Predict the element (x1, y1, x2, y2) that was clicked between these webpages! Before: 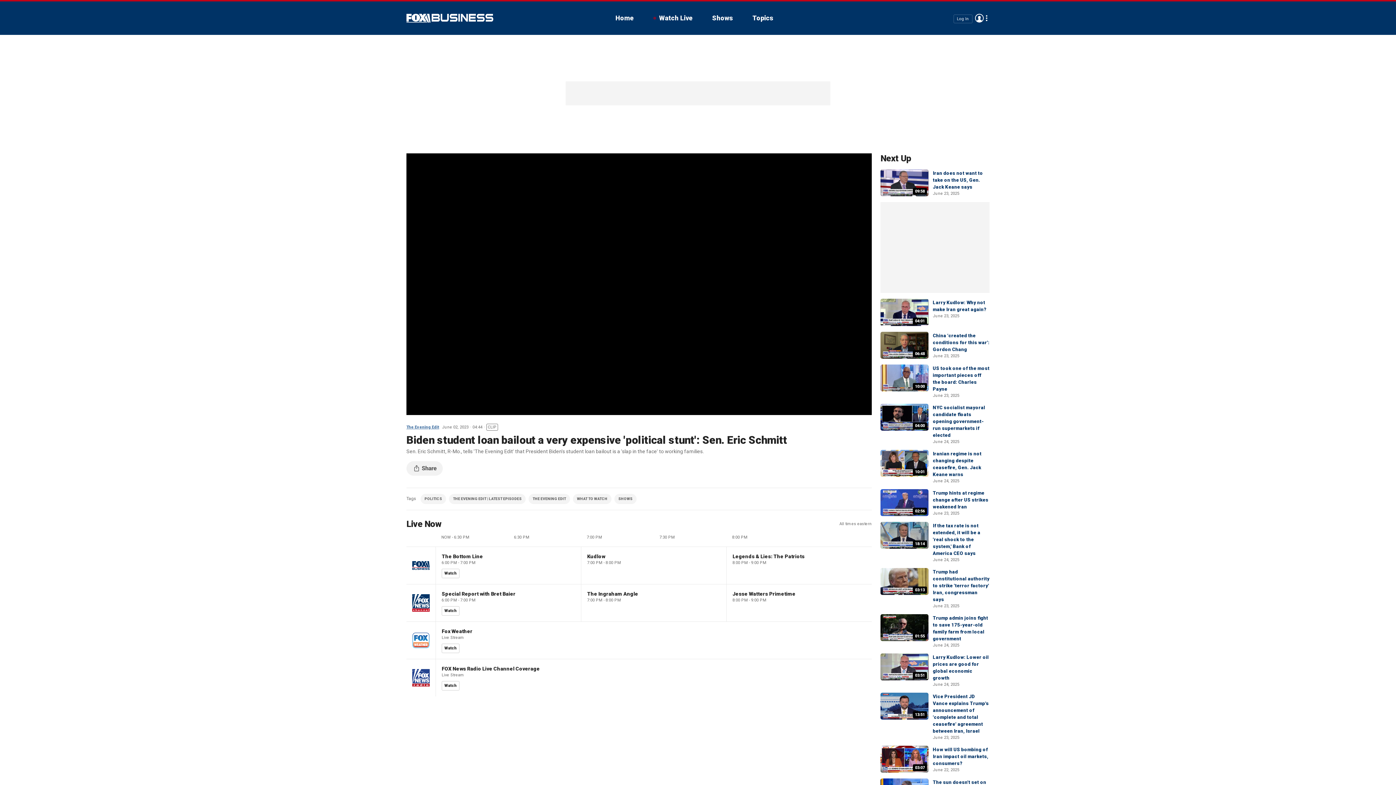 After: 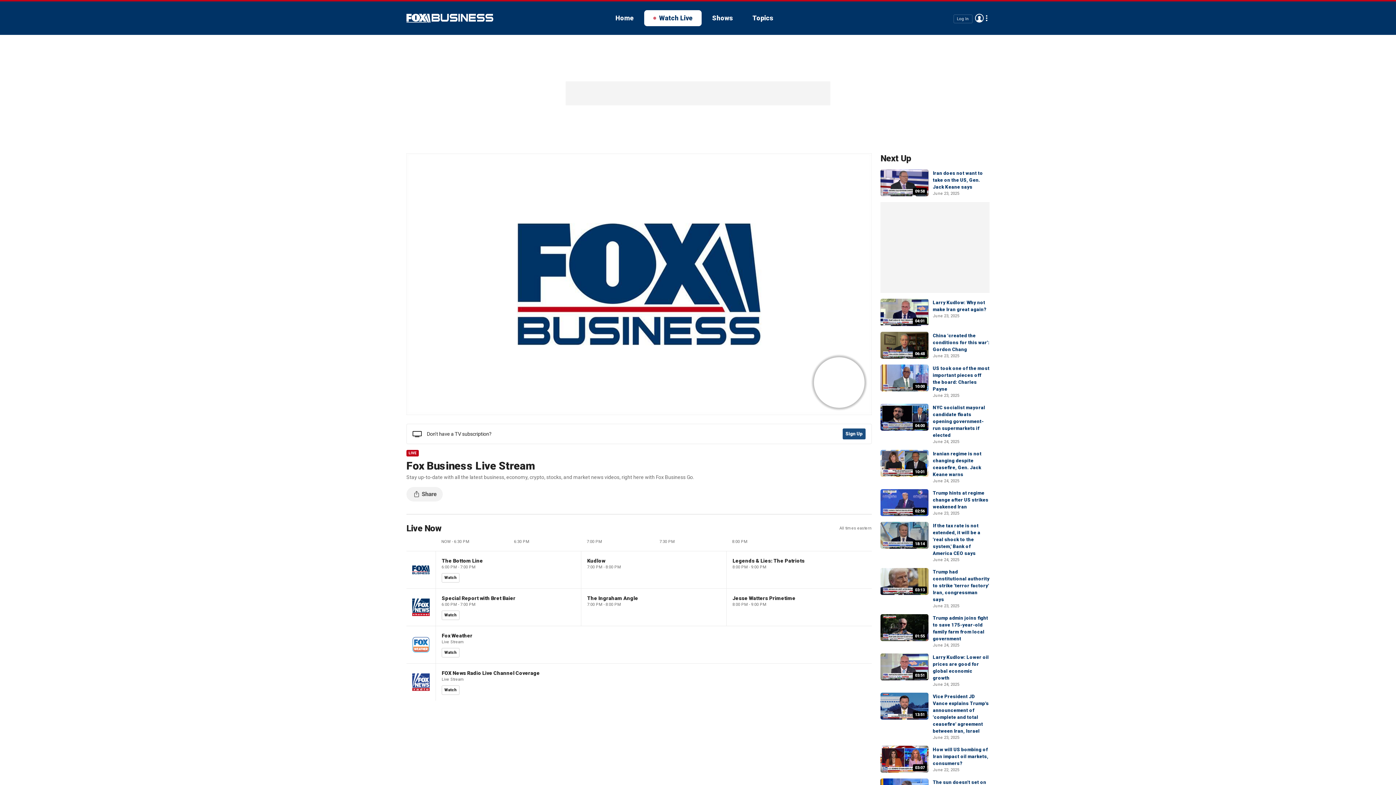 Action: label: Watch bbox: (441, 569, 459, 578)